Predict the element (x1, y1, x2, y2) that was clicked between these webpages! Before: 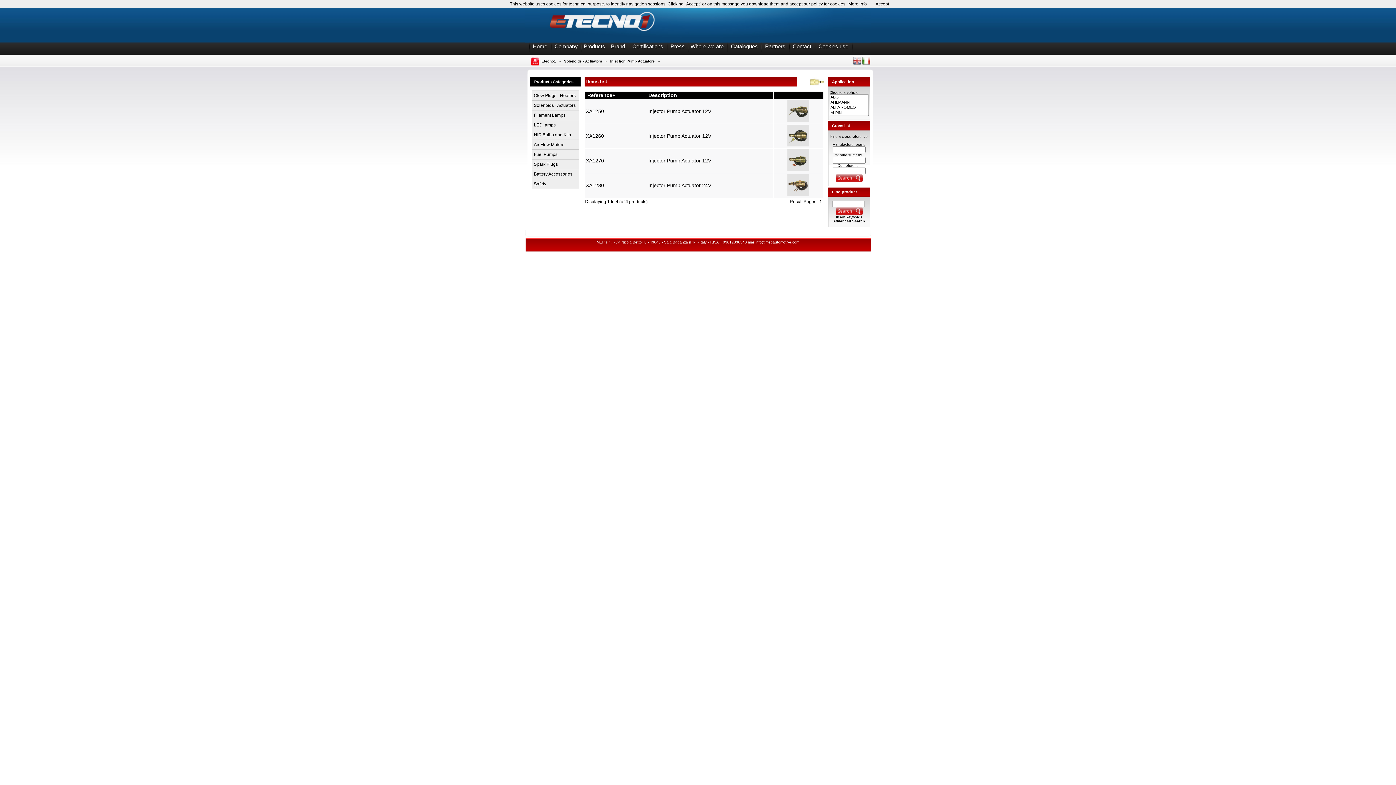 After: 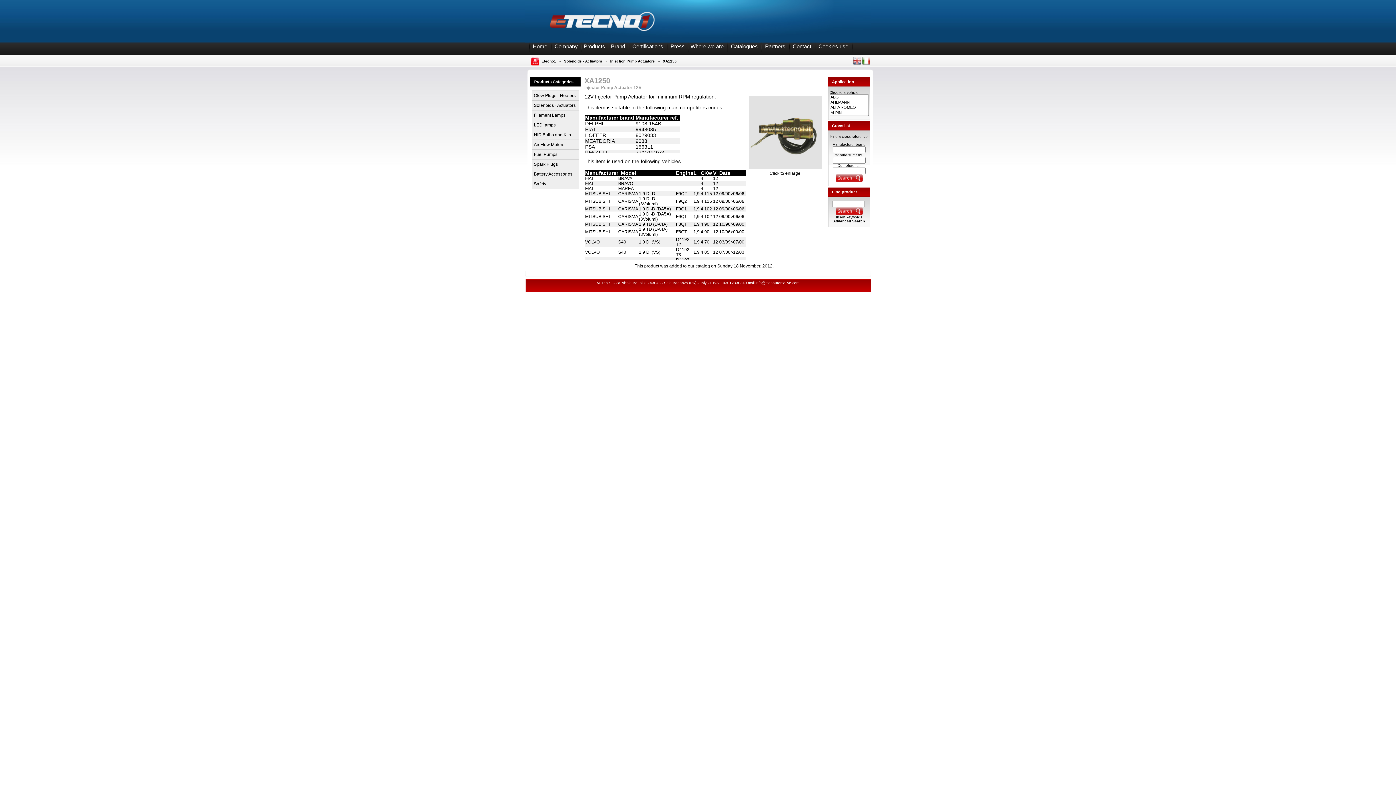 Action: bbox: (787, 117, 809, 122)